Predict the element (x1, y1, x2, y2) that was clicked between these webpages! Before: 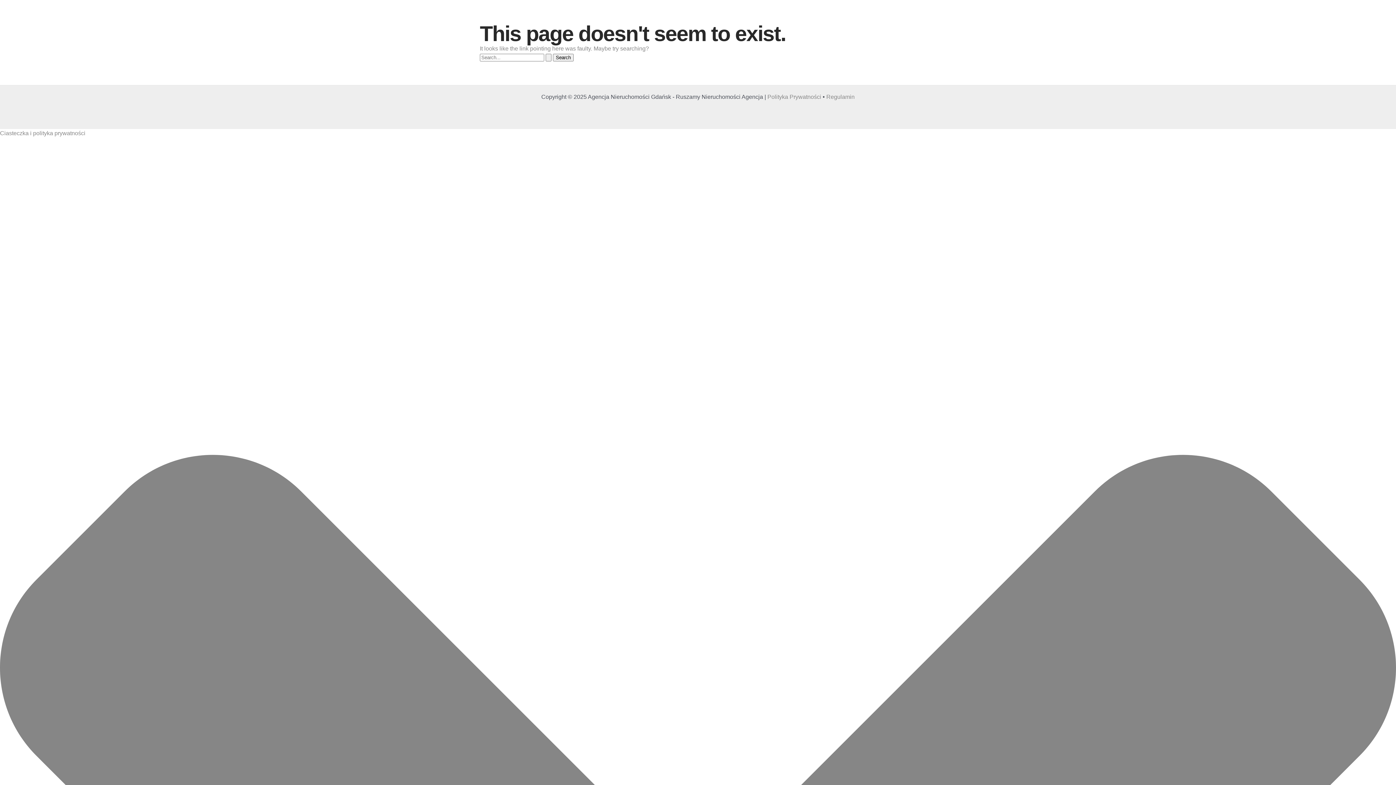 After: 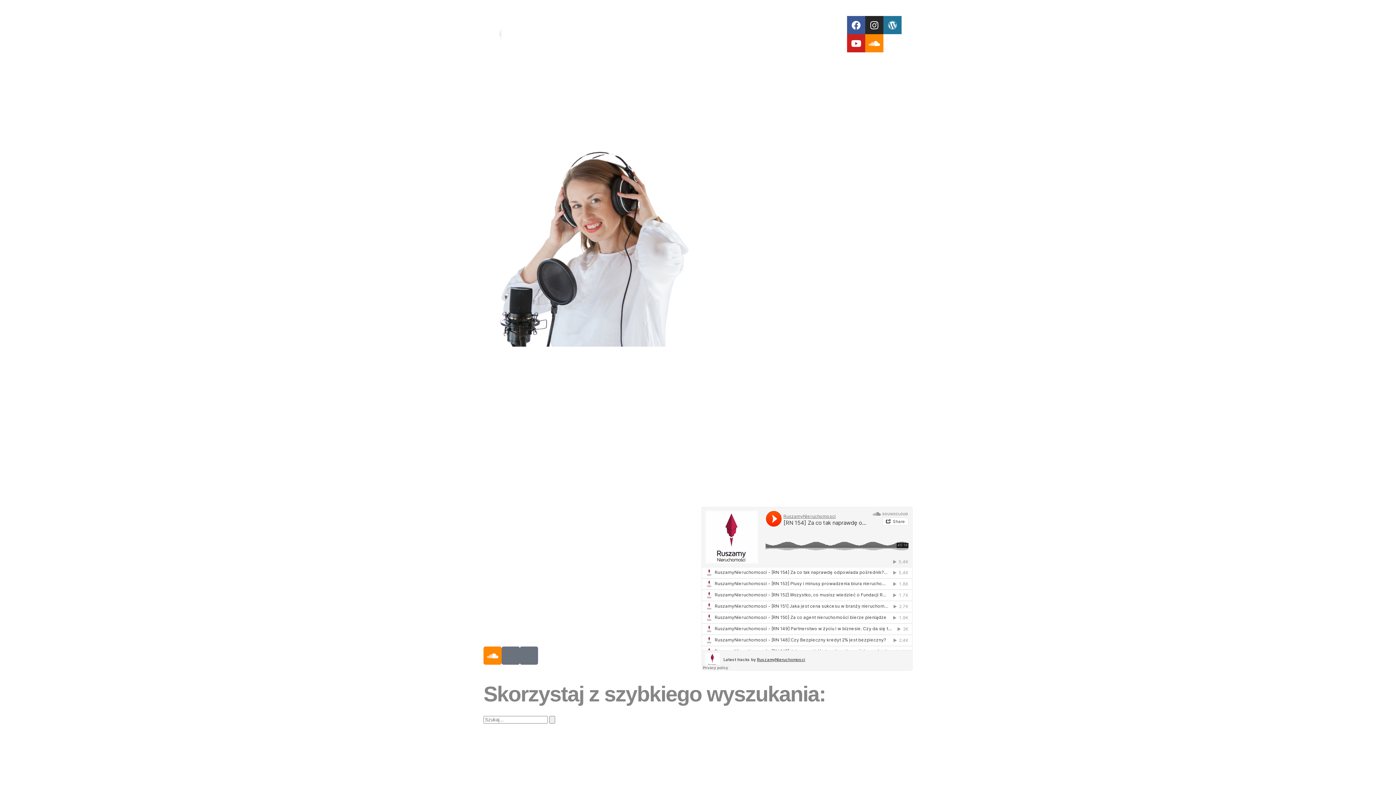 Action: label: Search Submit bbox: (545, 53, 551, 61)